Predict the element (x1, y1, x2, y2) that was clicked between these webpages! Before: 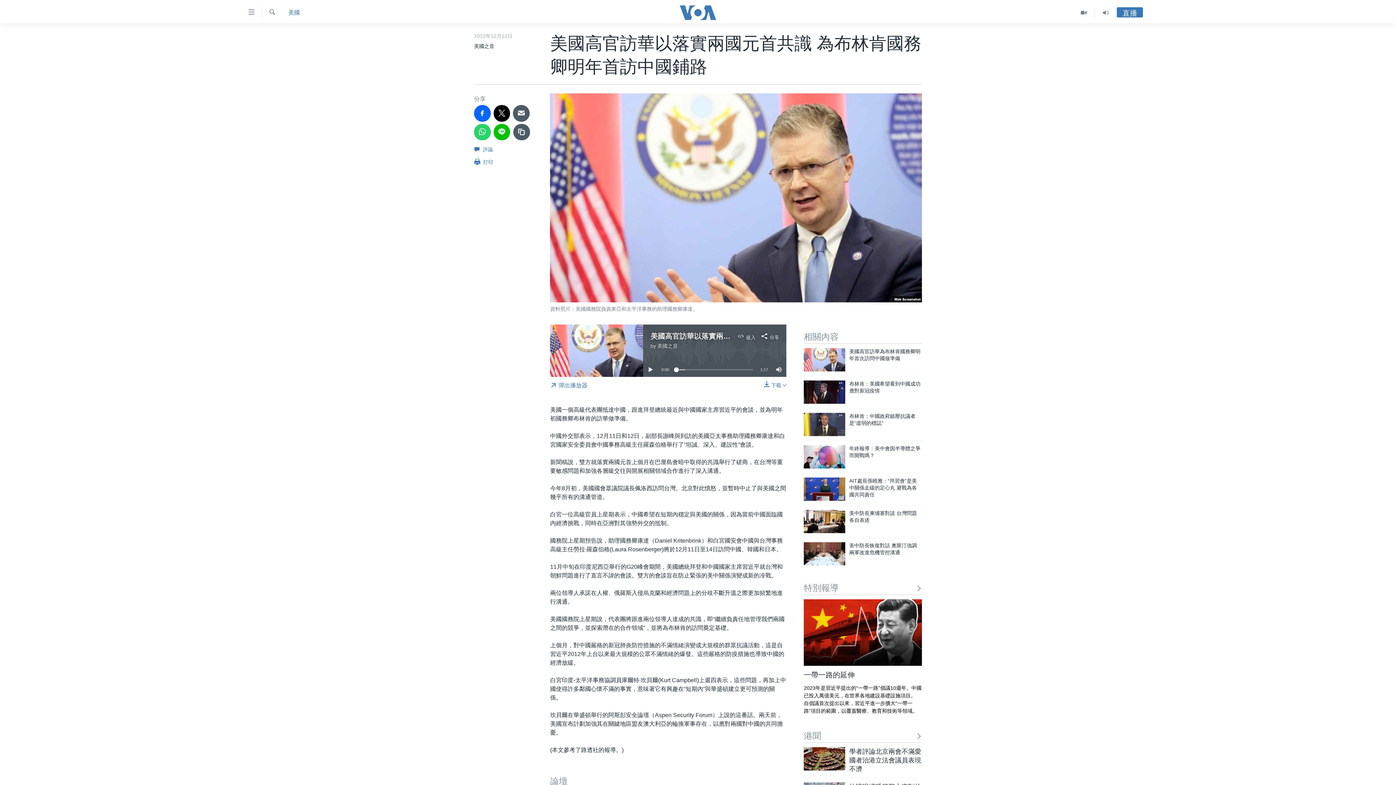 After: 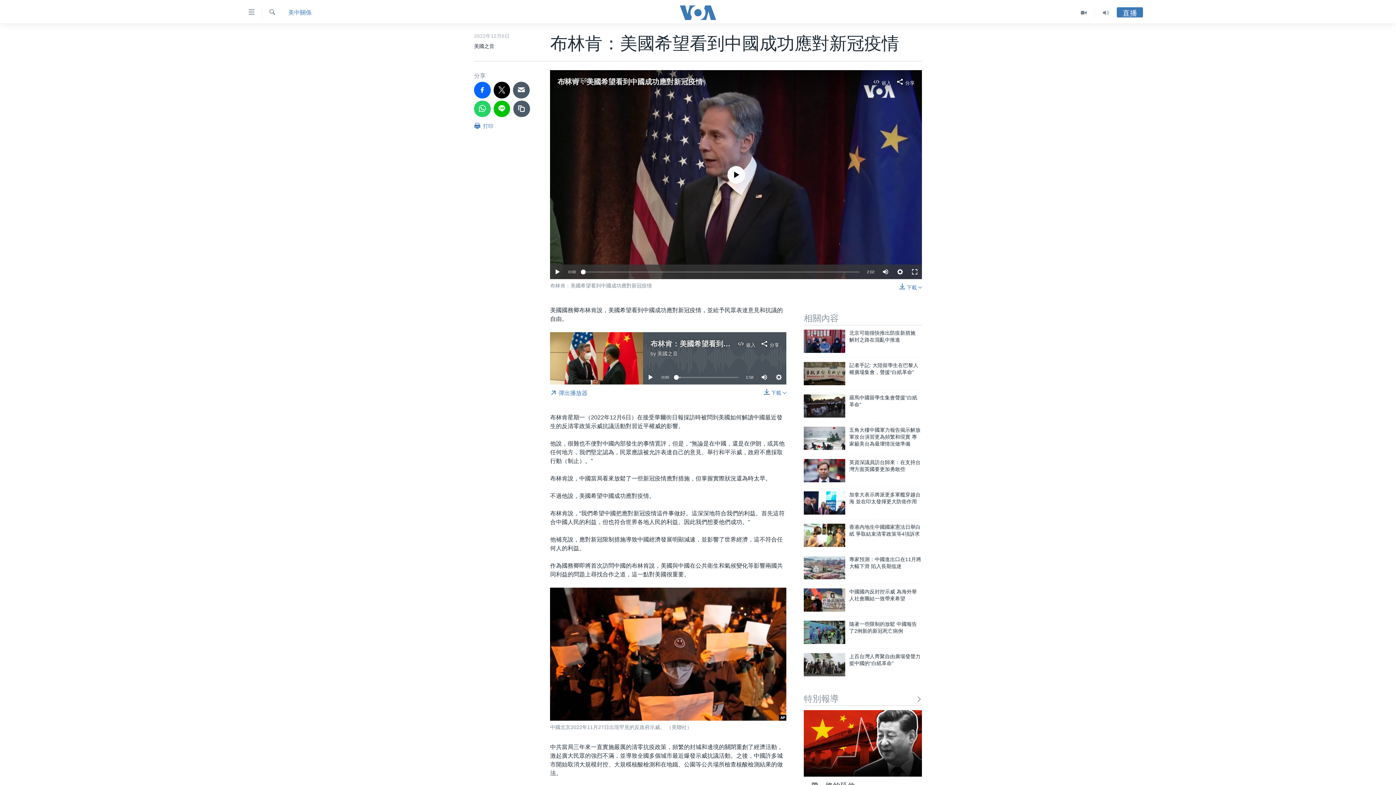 Action: bbox: (849, 380, 922, 398) label: 布林肯：美國希望看到中國成功應對新冠疫情